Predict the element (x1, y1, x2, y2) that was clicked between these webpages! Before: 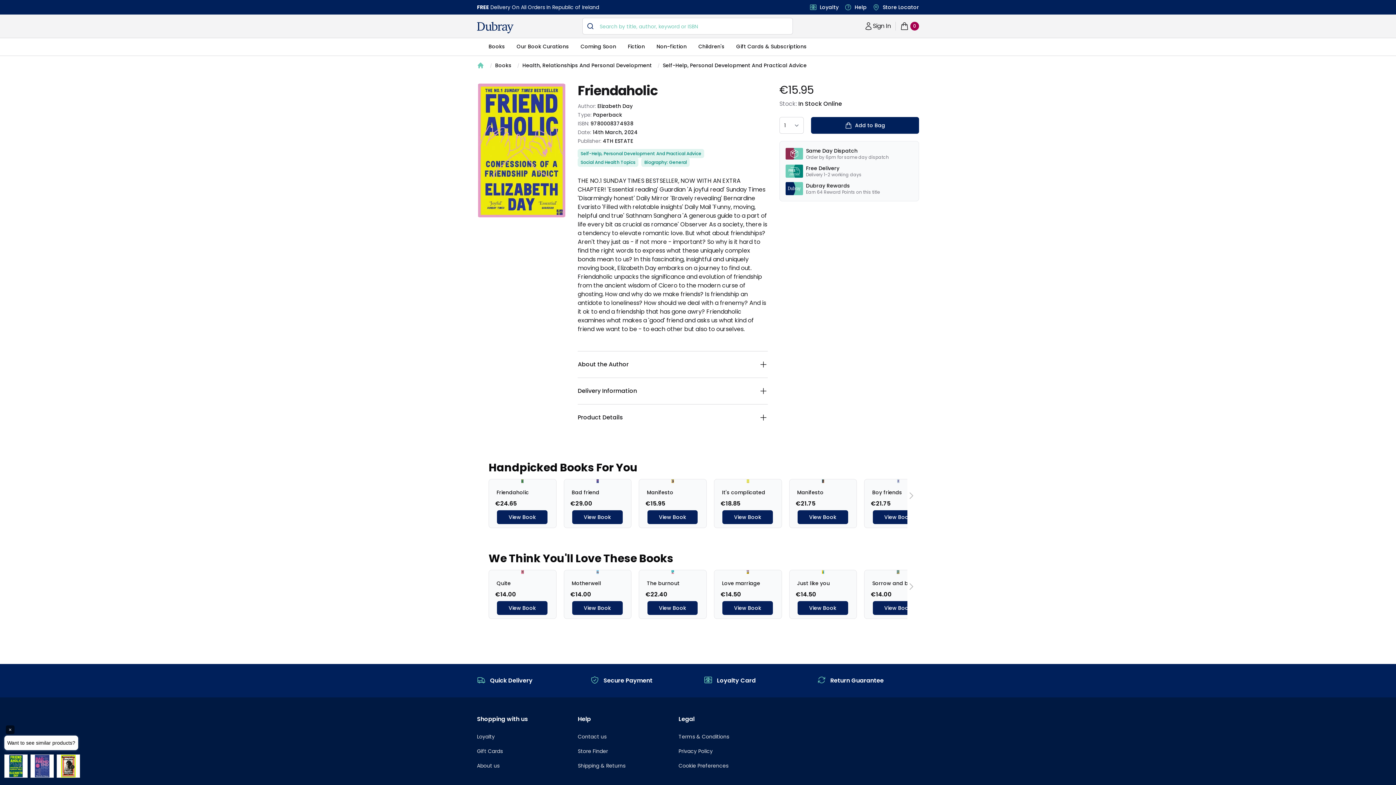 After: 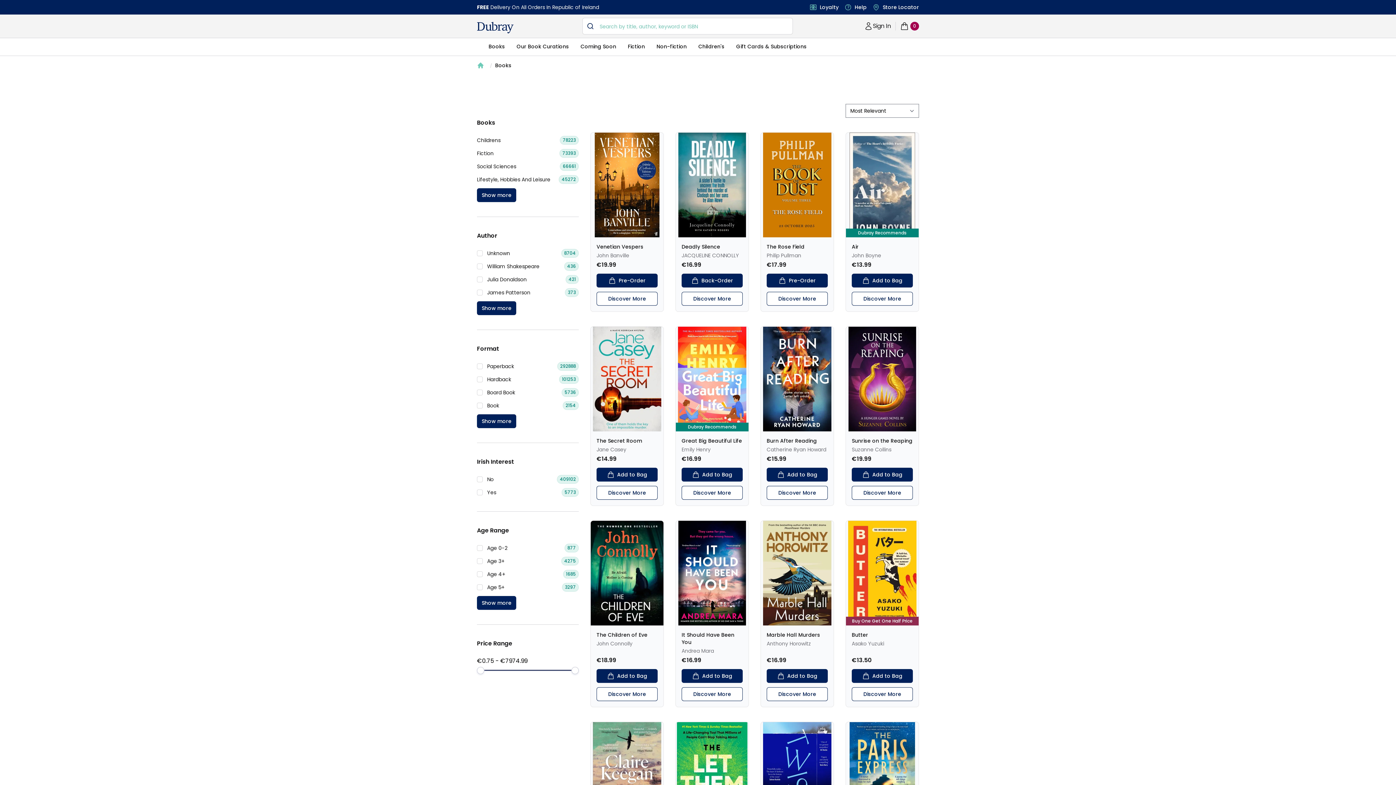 Action: label: Books bbox: (495, 61, 511, 69)